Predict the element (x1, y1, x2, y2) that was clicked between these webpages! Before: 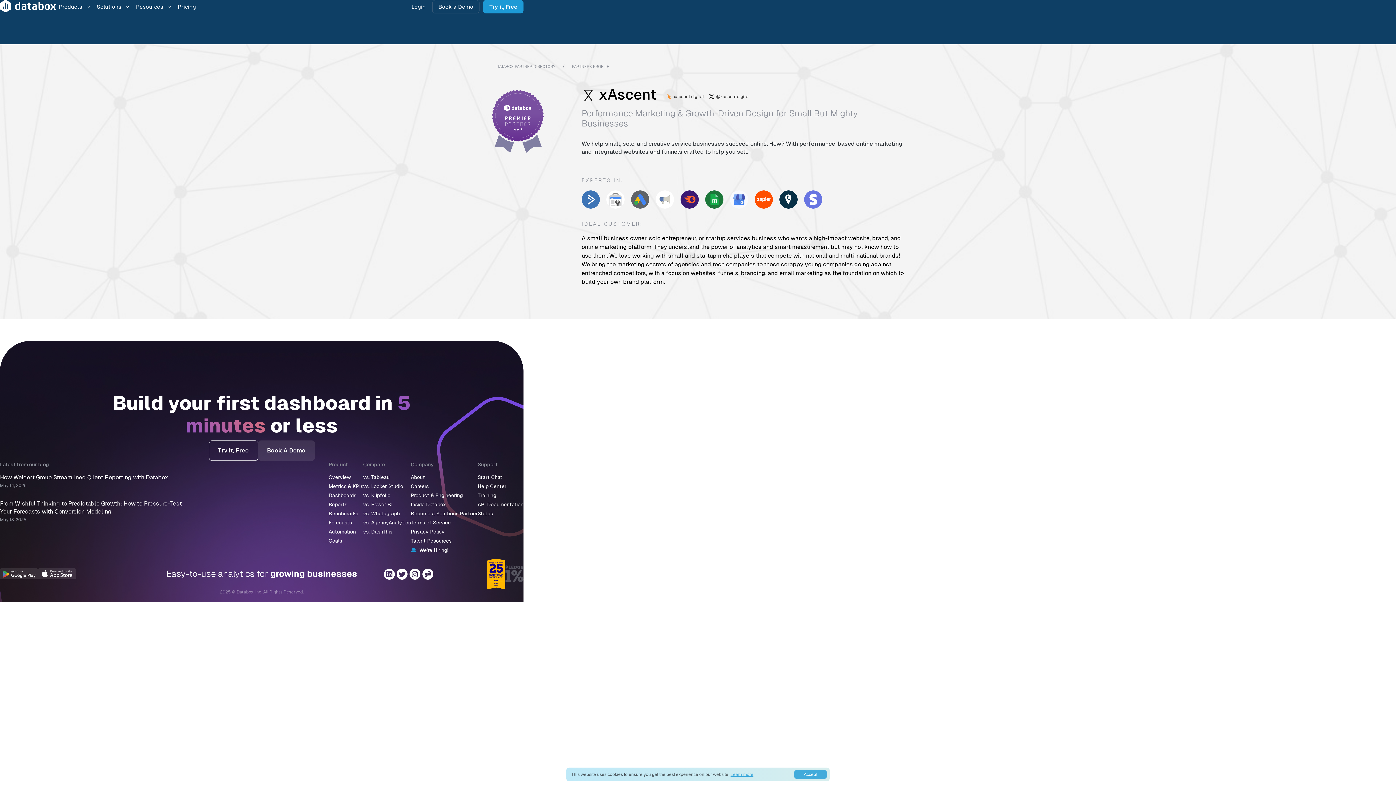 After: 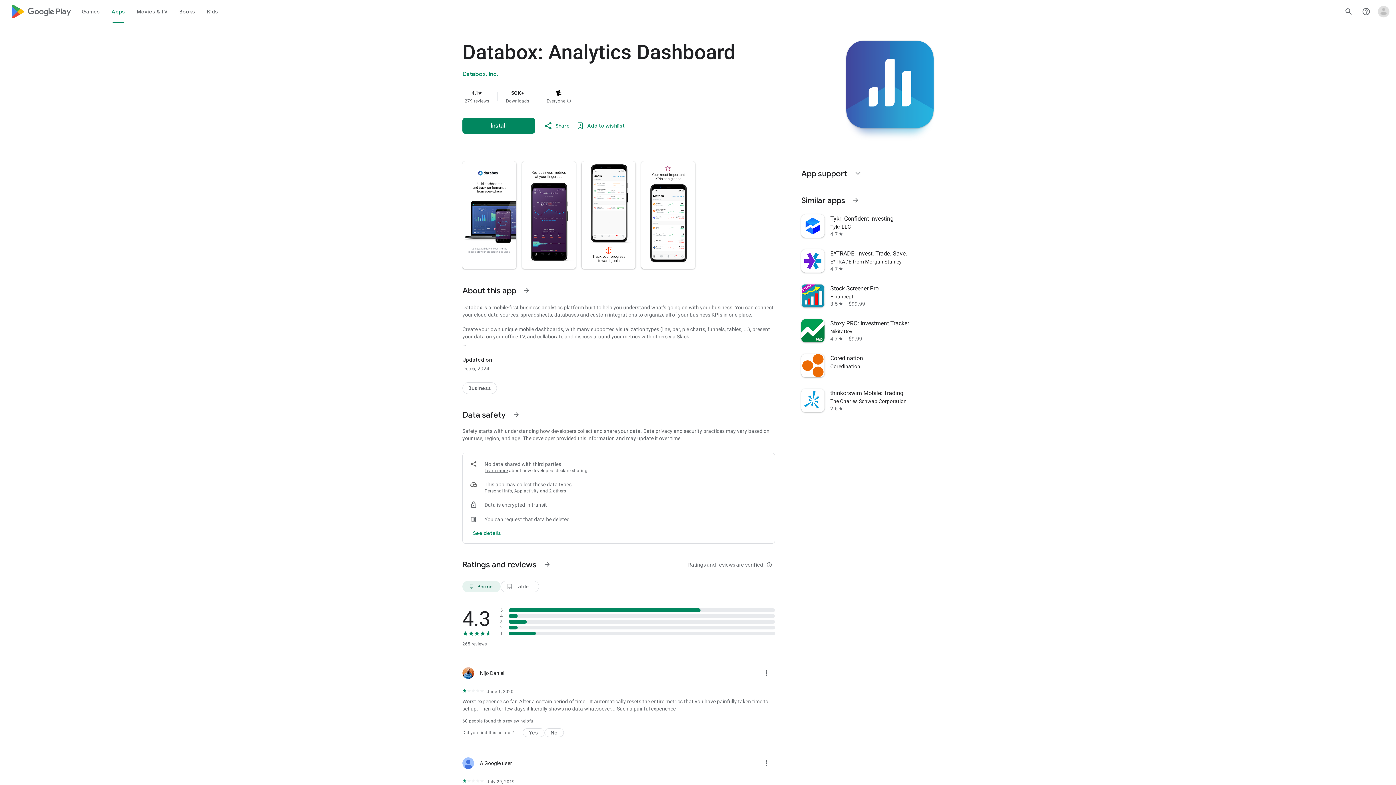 Action: bbox: (0, 568, 37, 579)